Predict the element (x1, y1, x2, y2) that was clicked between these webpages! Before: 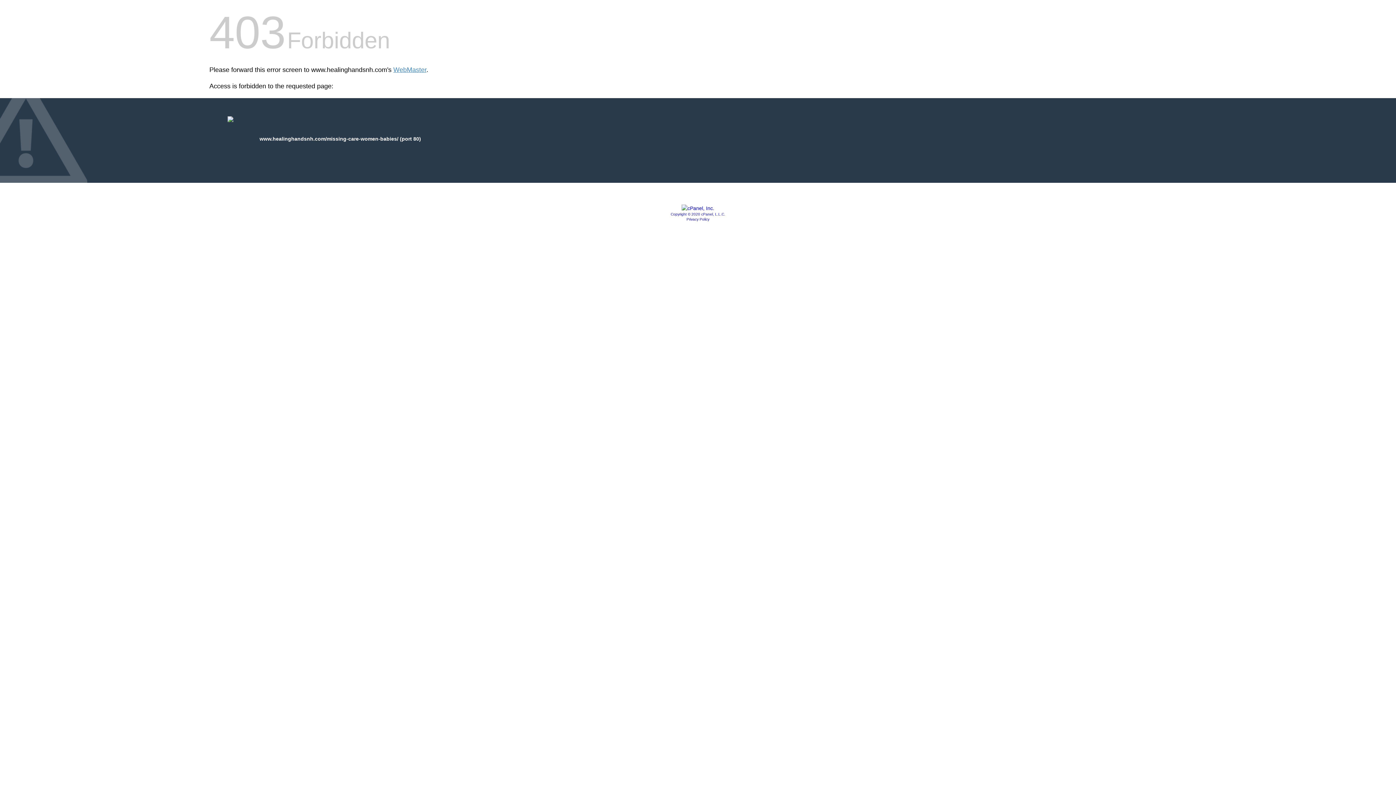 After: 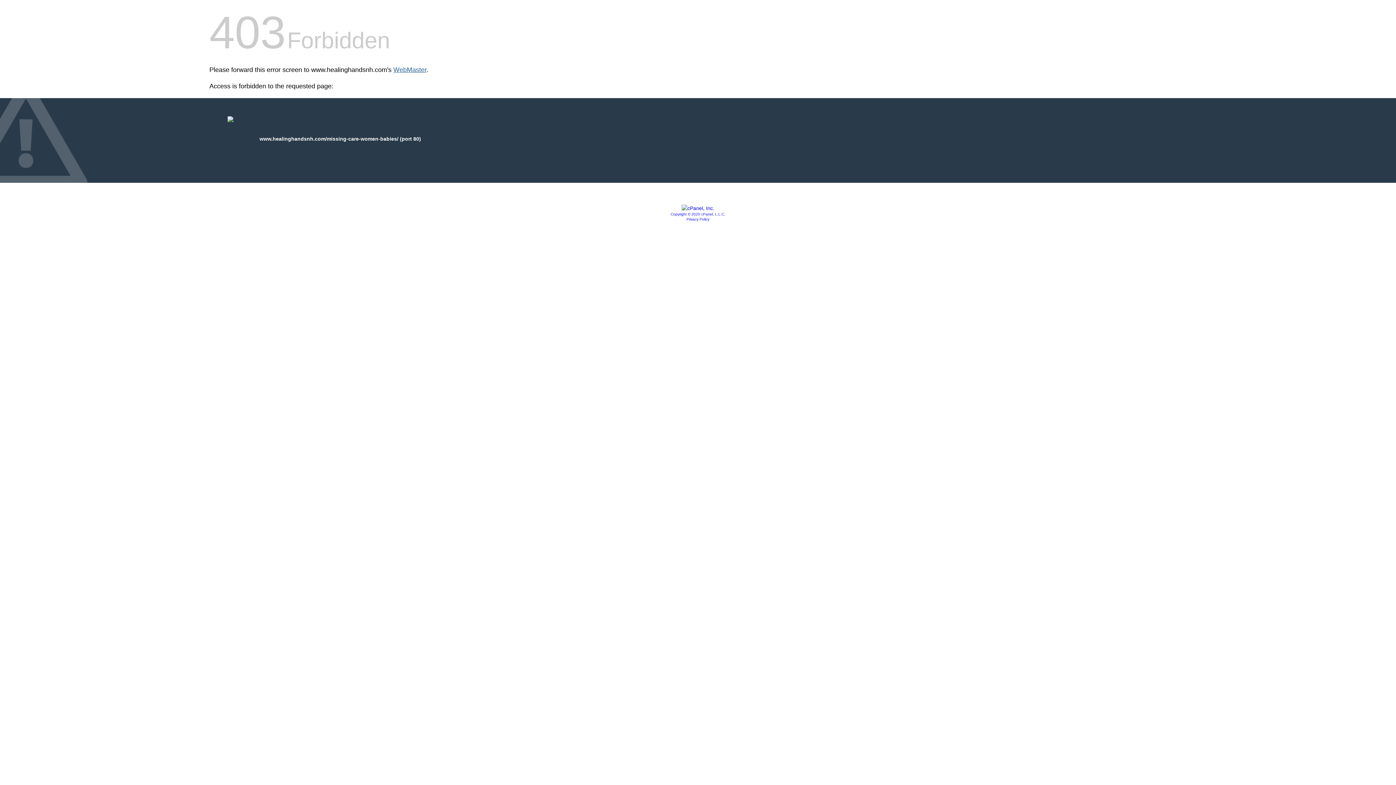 Action: bbox: (393, 66, 426, 73) label: WebMaster